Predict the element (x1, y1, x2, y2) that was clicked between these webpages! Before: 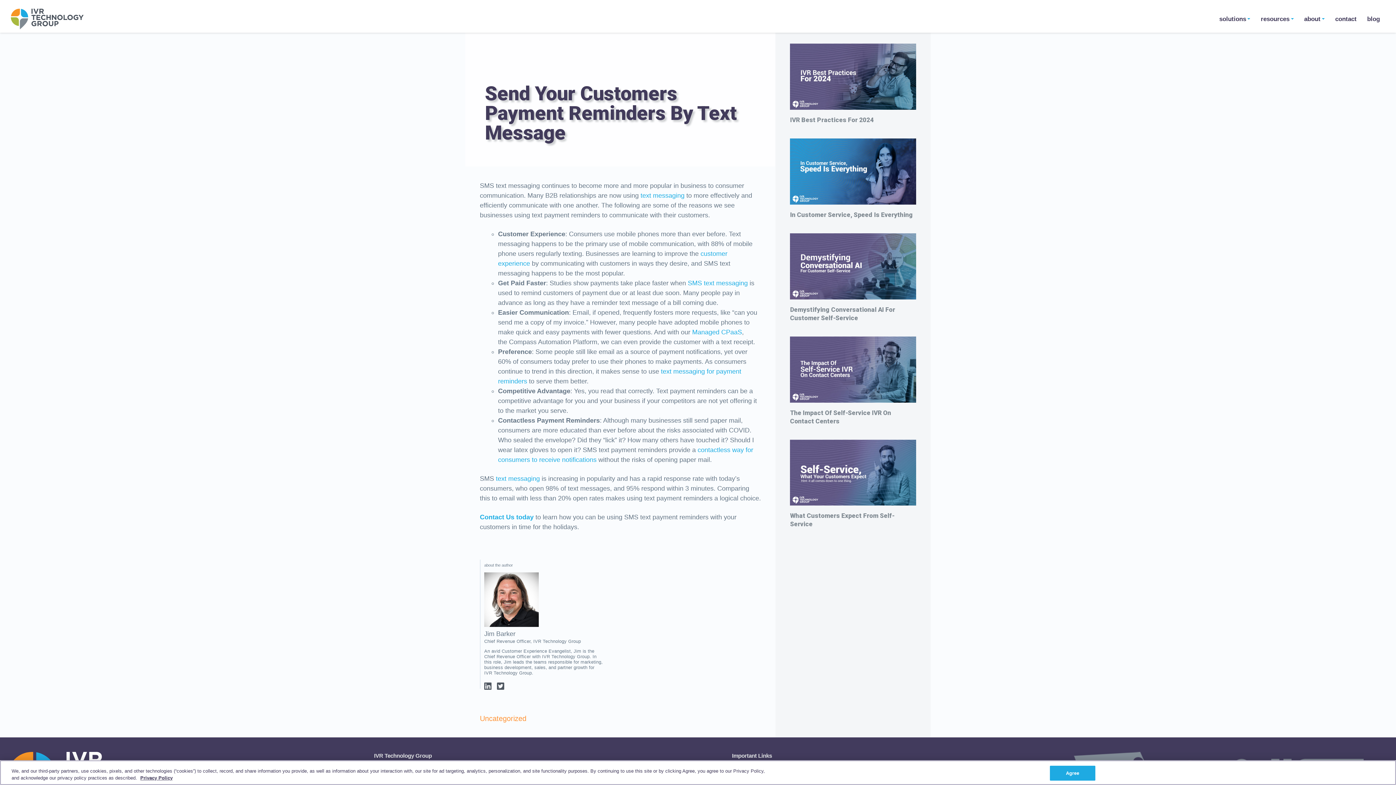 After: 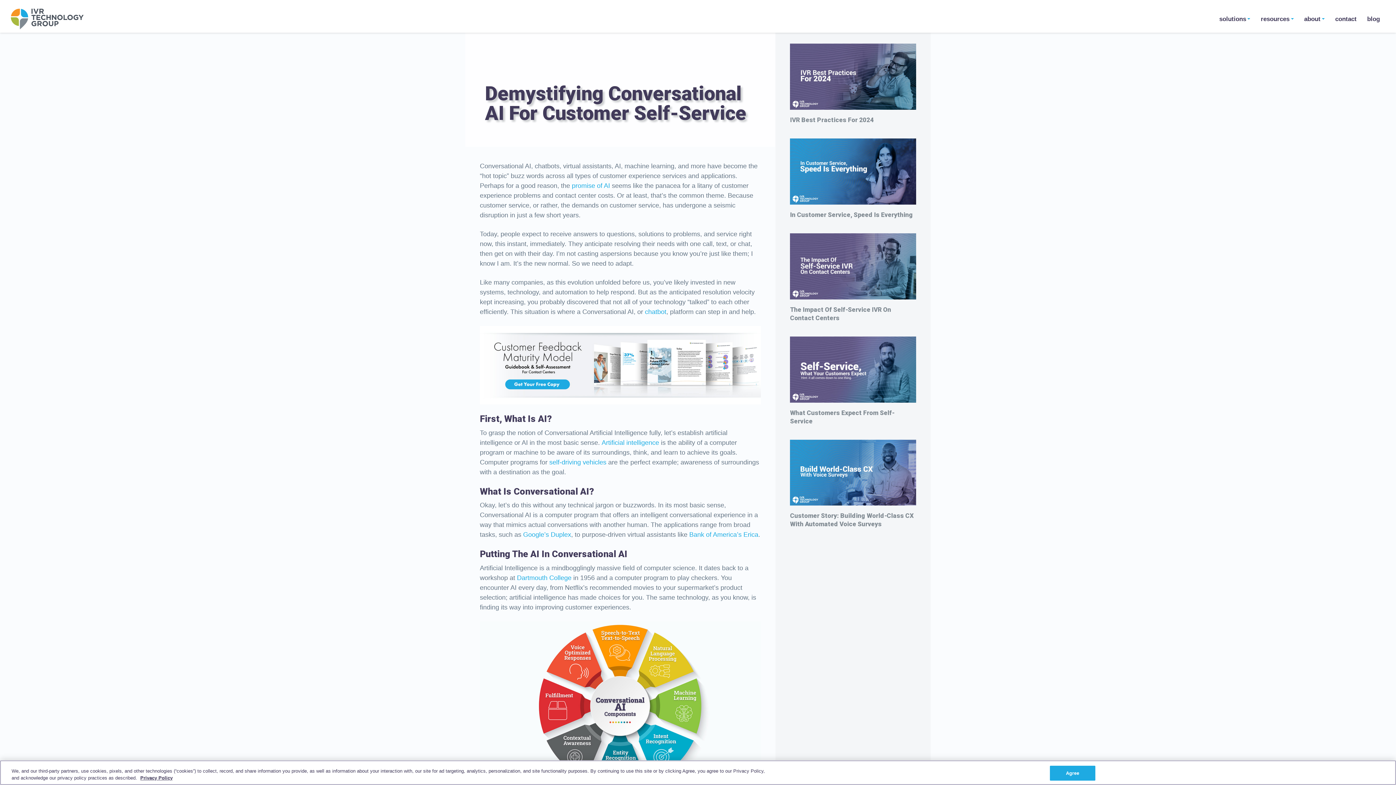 Action: bbox: (790, 233, 916, 299)